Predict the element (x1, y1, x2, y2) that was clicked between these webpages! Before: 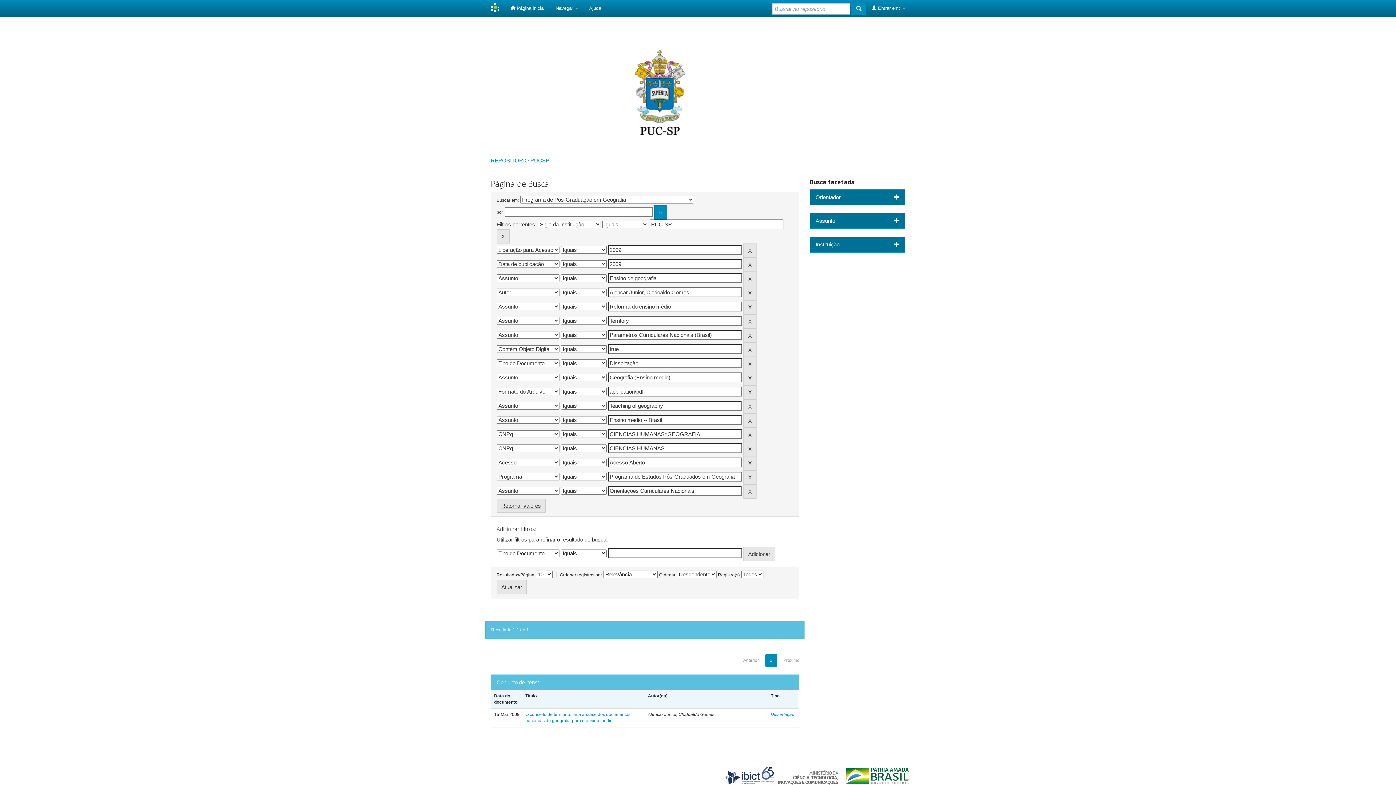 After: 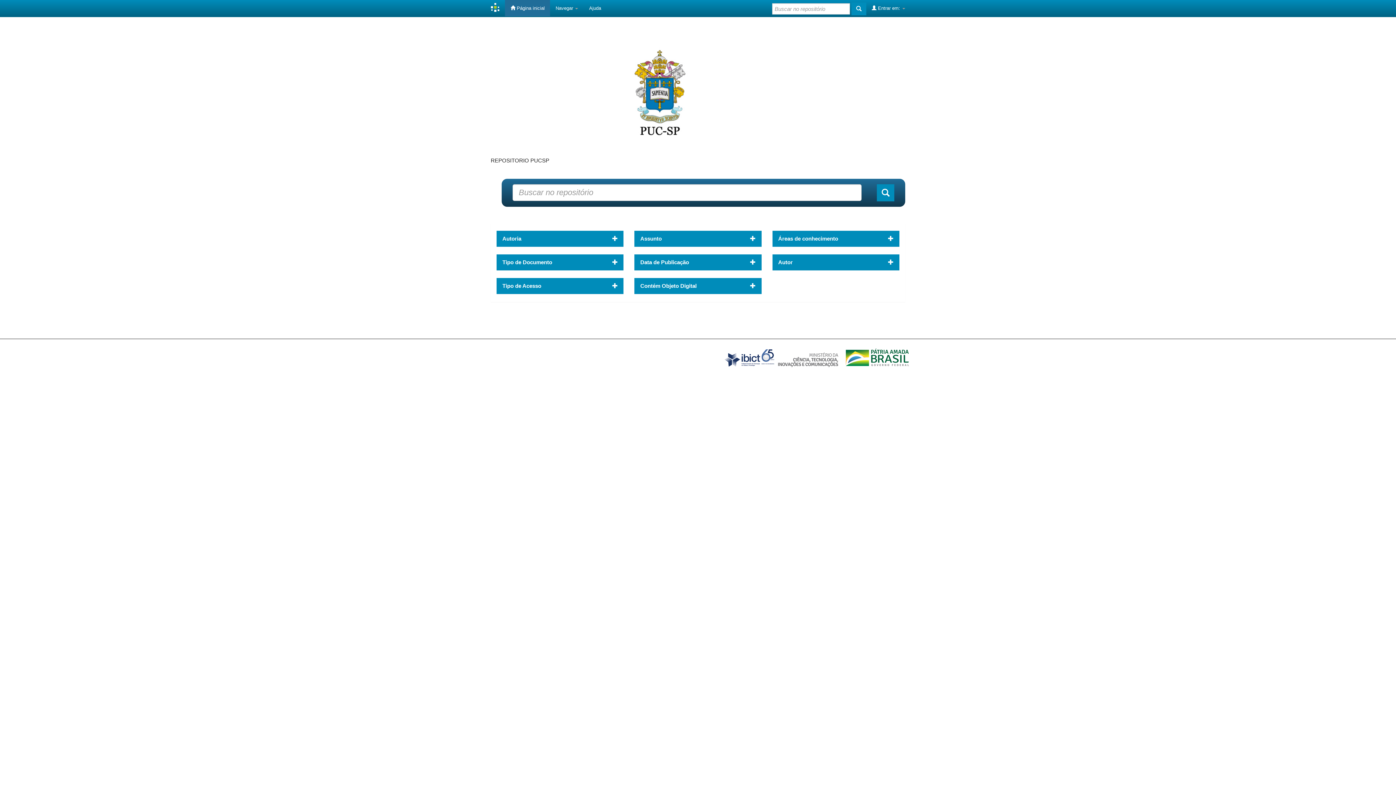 Action: bbox: (485, 0, 505, 16)